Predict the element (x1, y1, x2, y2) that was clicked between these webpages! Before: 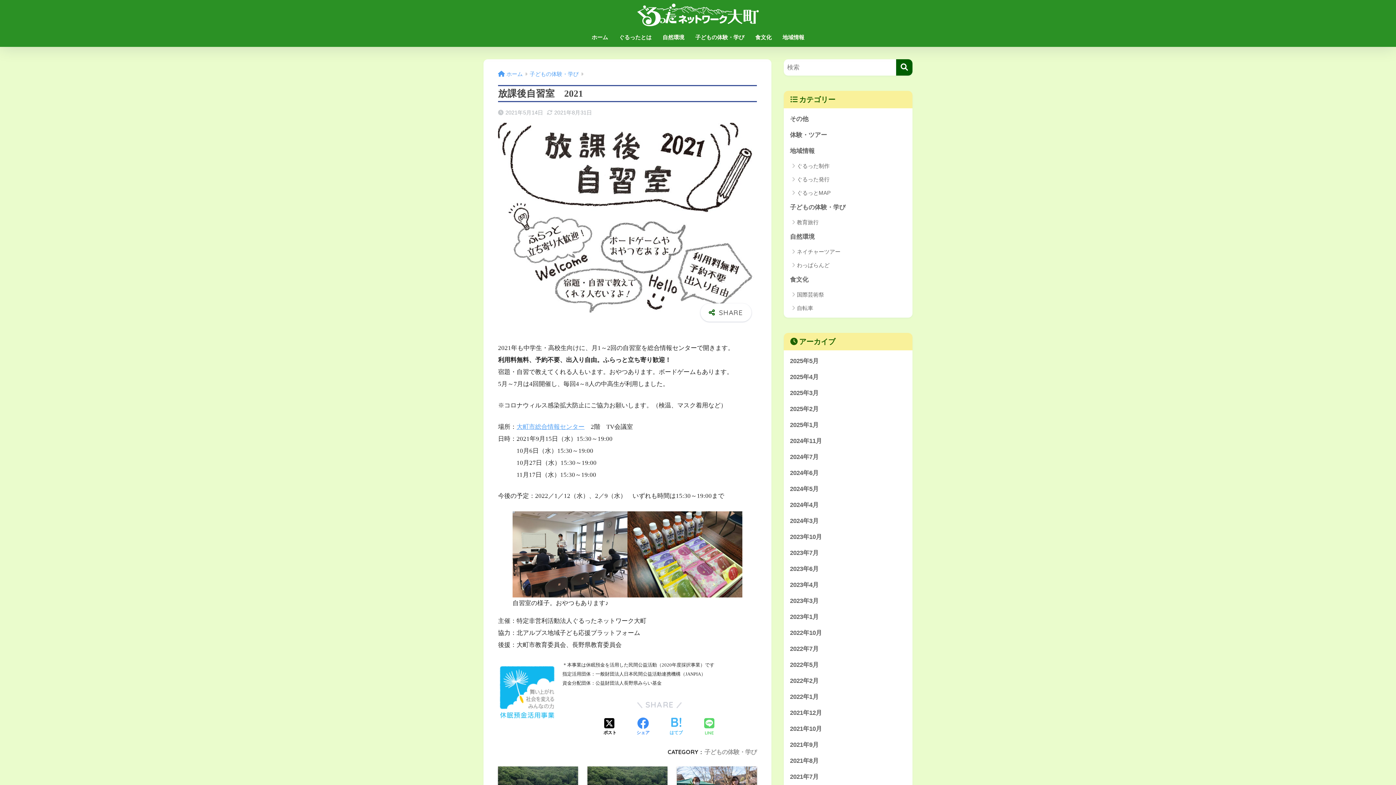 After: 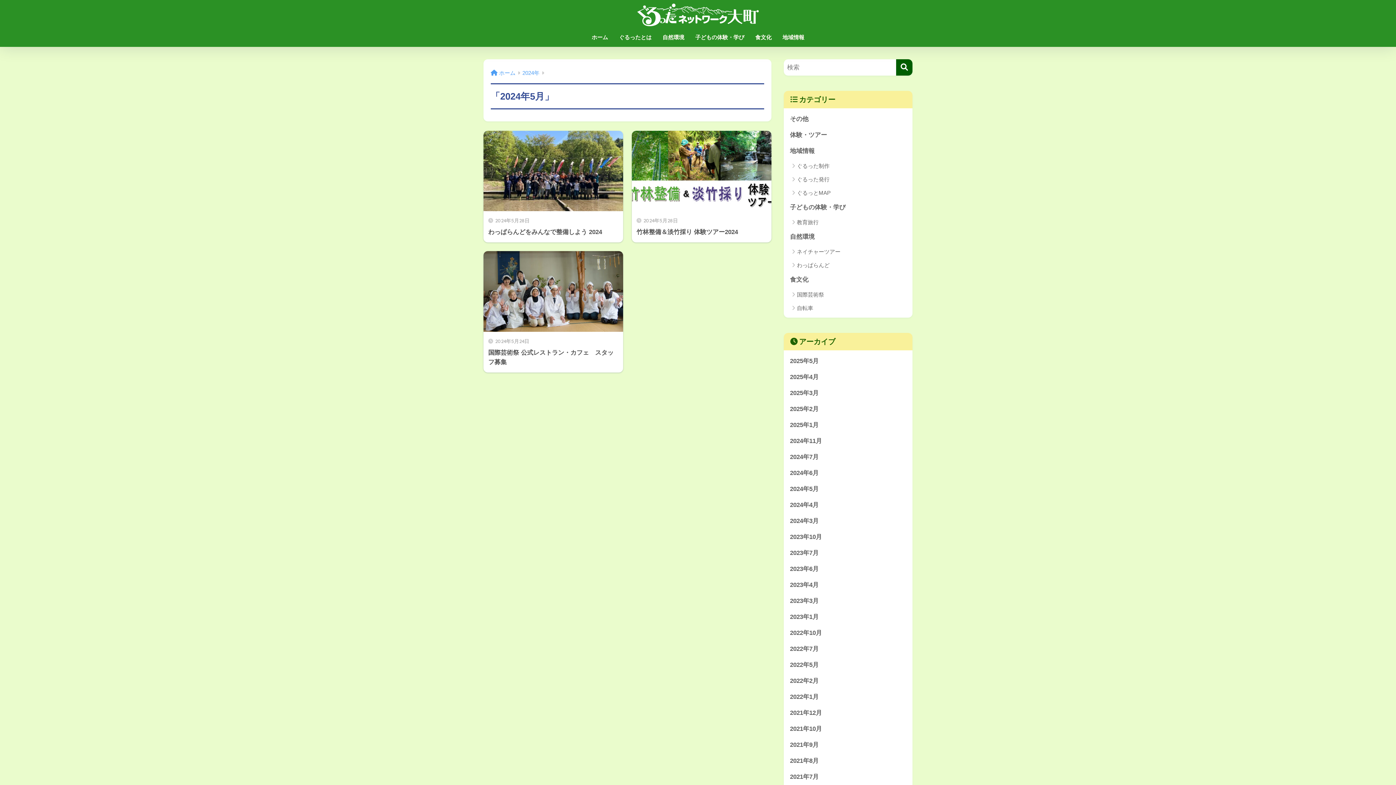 Action: label: 2024年5月 bbox: (787, 481, 909, 497)